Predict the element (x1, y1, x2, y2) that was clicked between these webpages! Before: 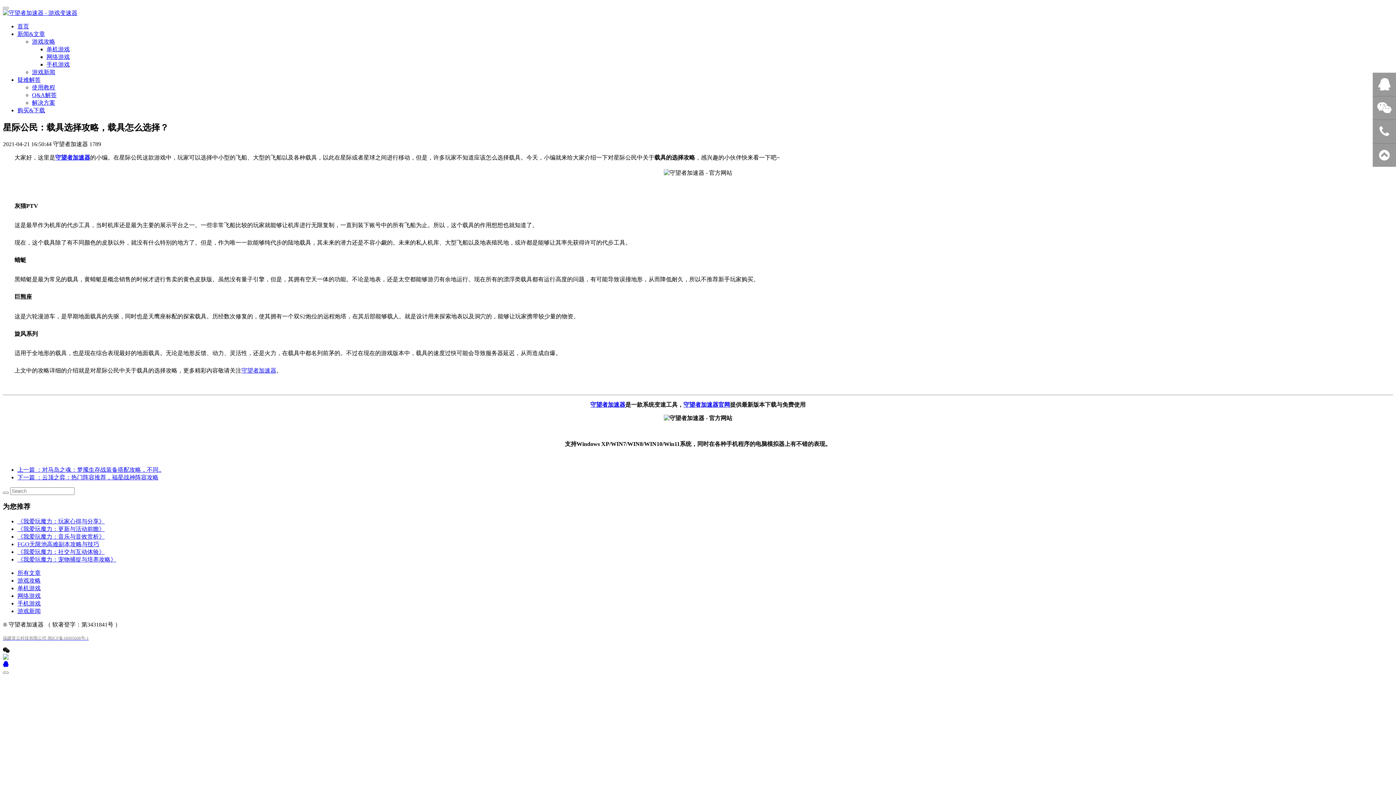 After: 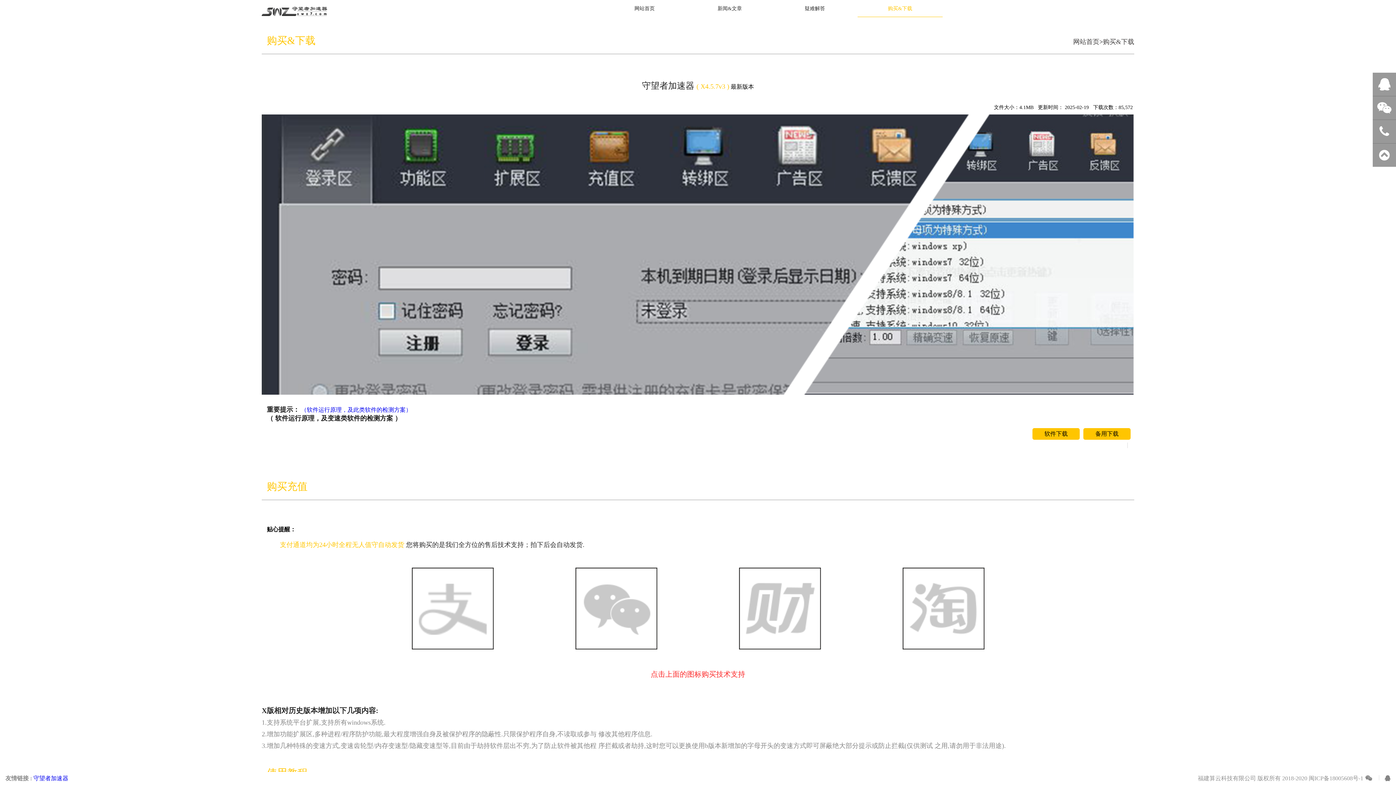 Action: bbox: (17, 107, 45, 113) label: 购买&下载